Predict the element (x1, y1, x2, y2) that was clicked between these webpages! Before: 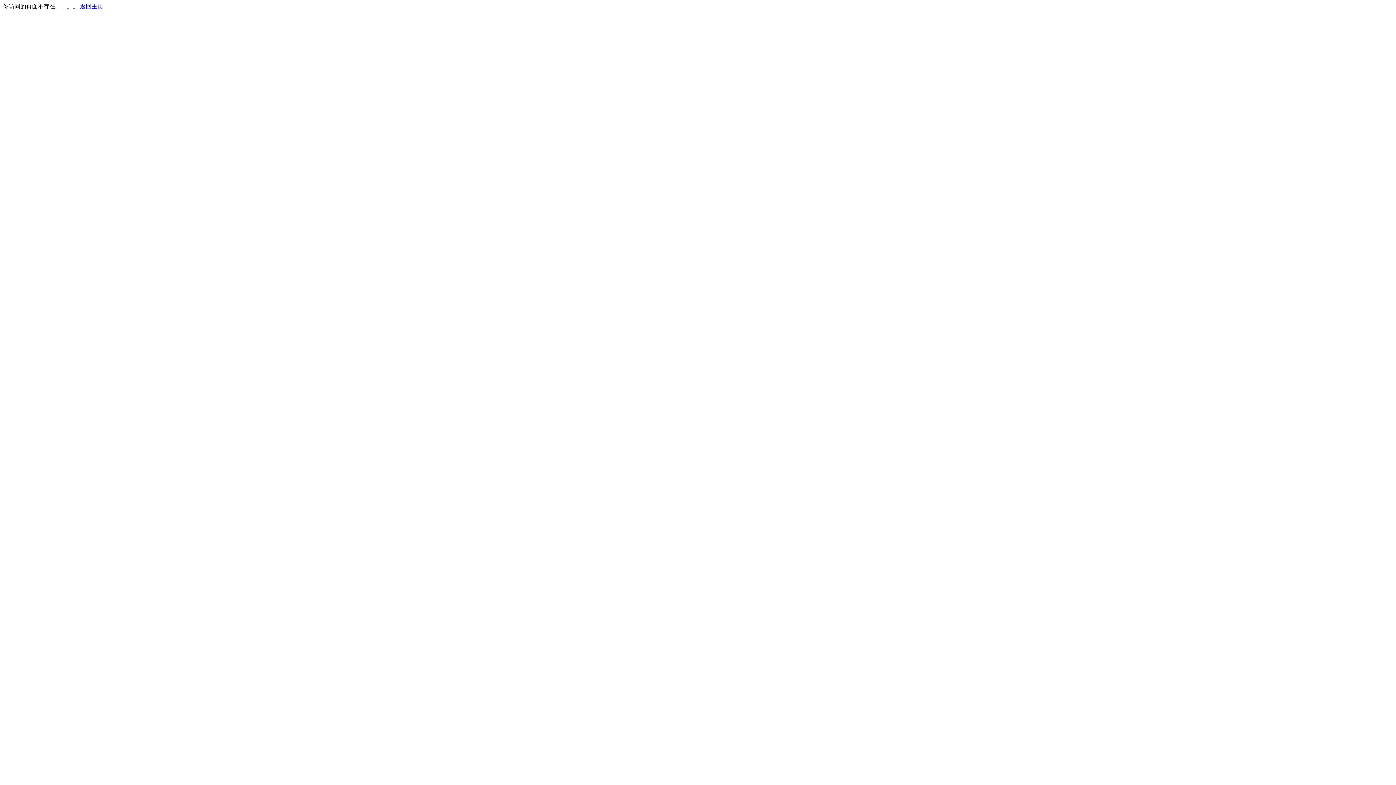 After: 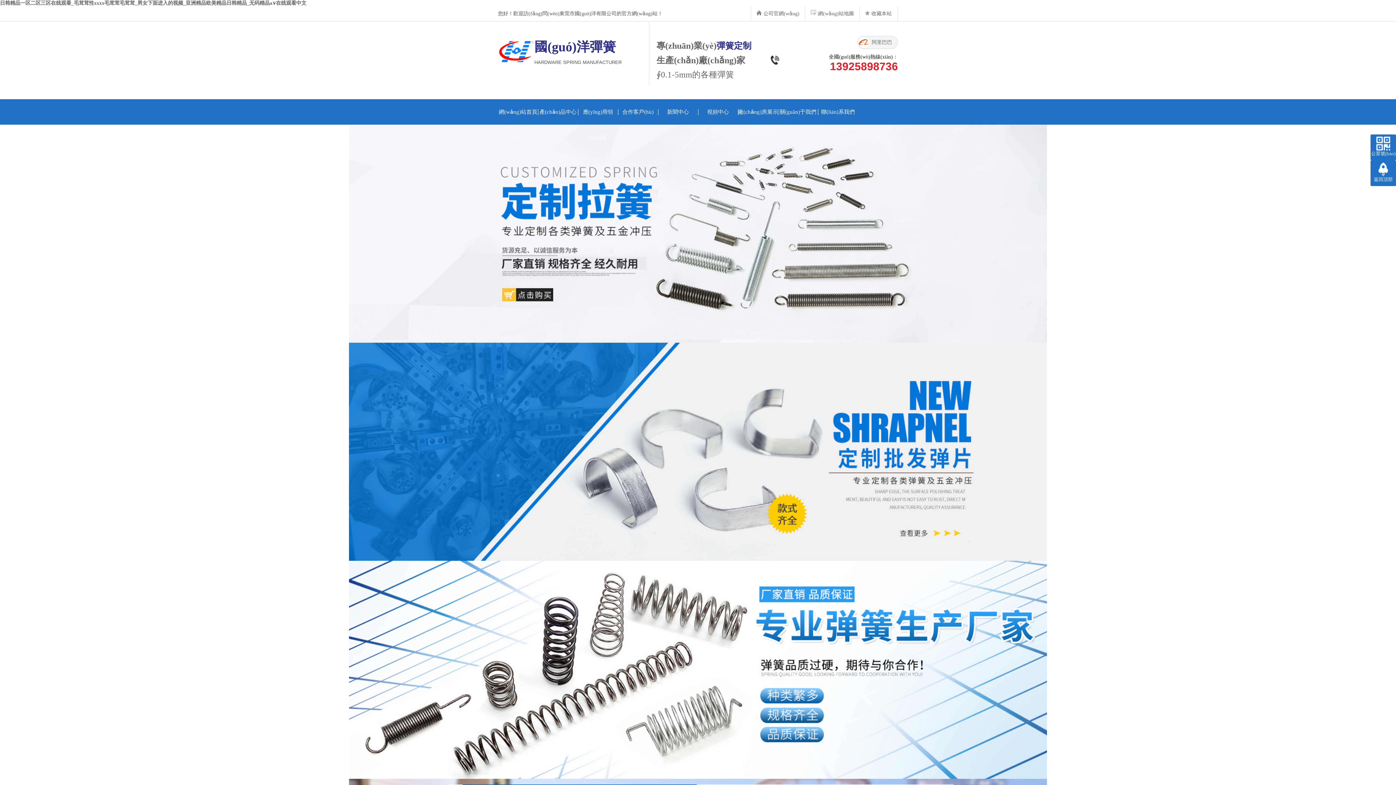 Action: label: 返回主页 bbox: (80, 3, 103, 9)